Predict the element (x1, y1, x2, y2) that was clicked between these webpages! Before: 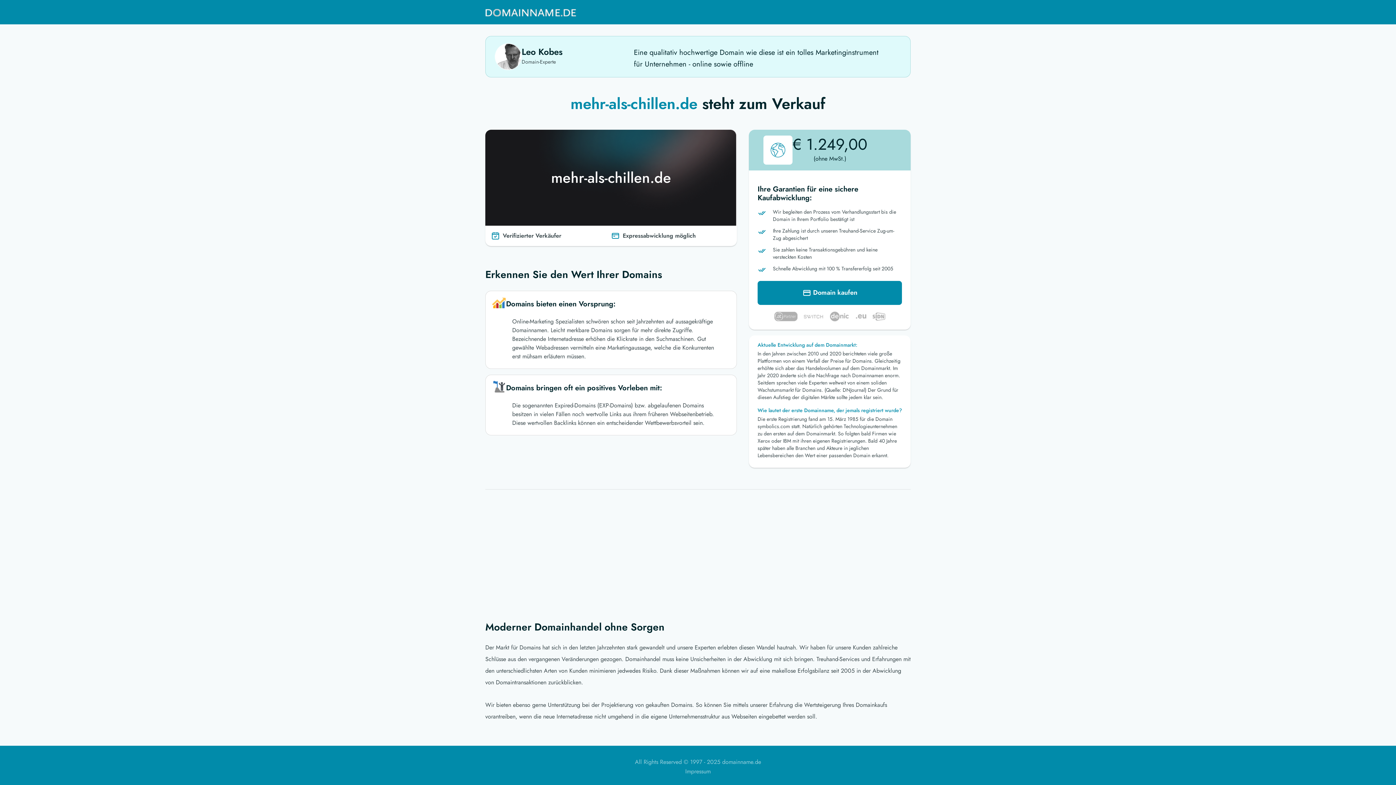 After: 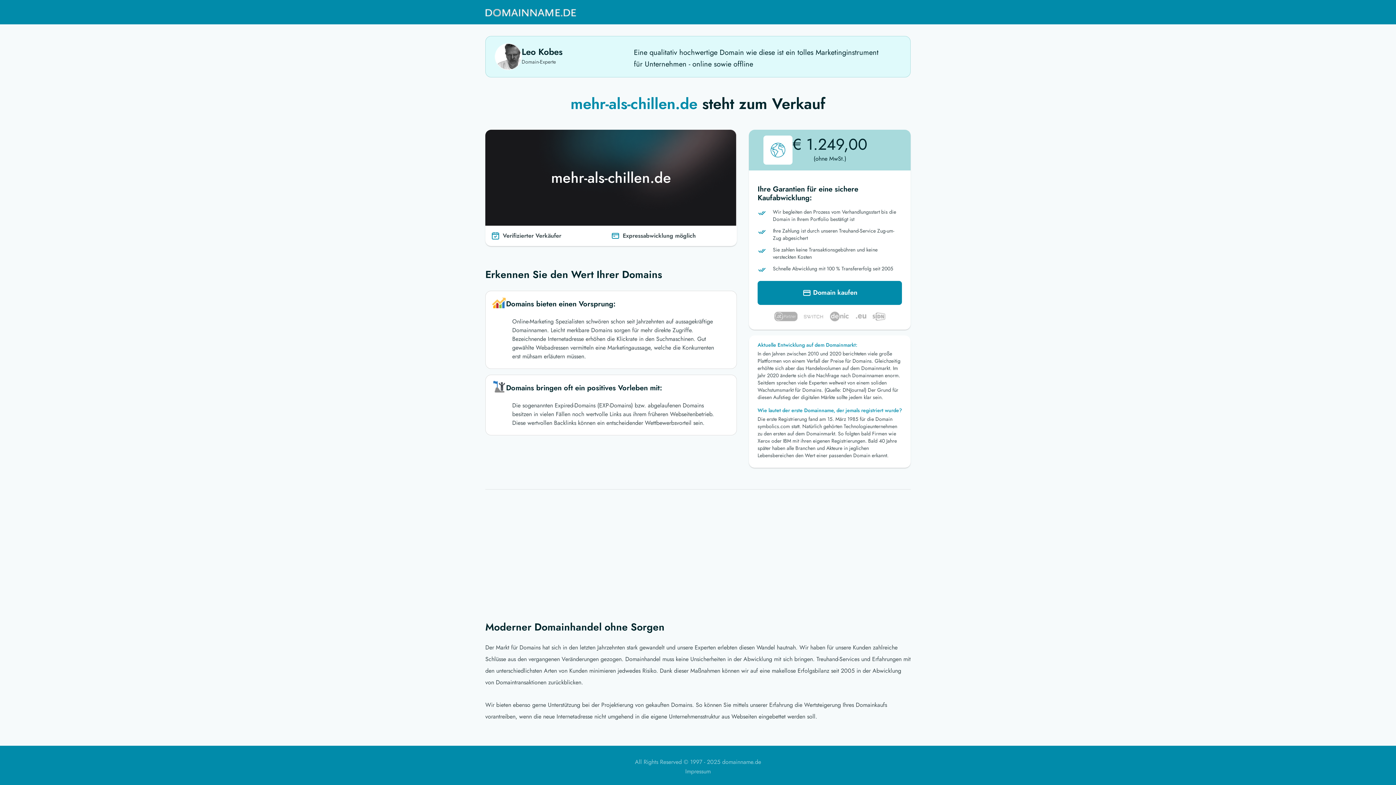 Action: bbox: (485, 3, 576, 21)